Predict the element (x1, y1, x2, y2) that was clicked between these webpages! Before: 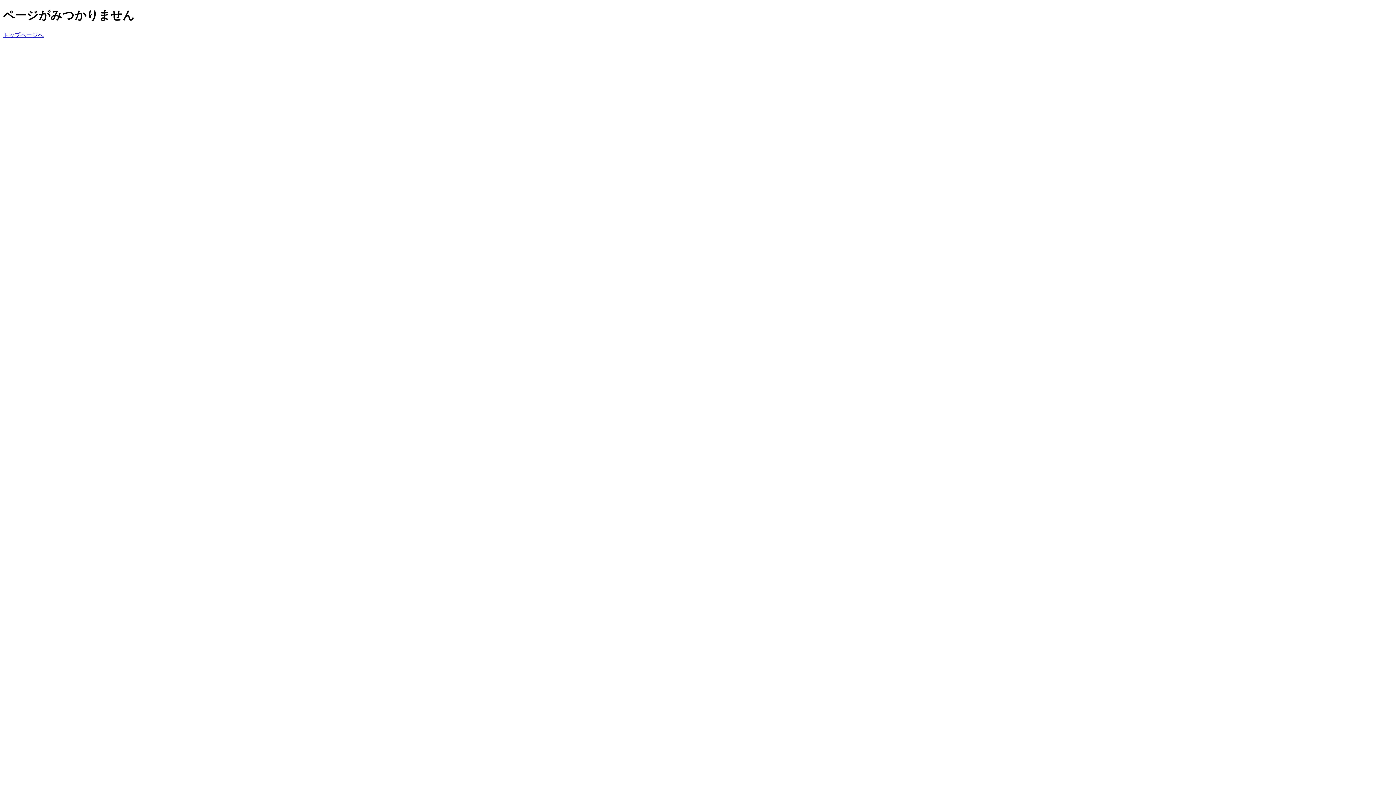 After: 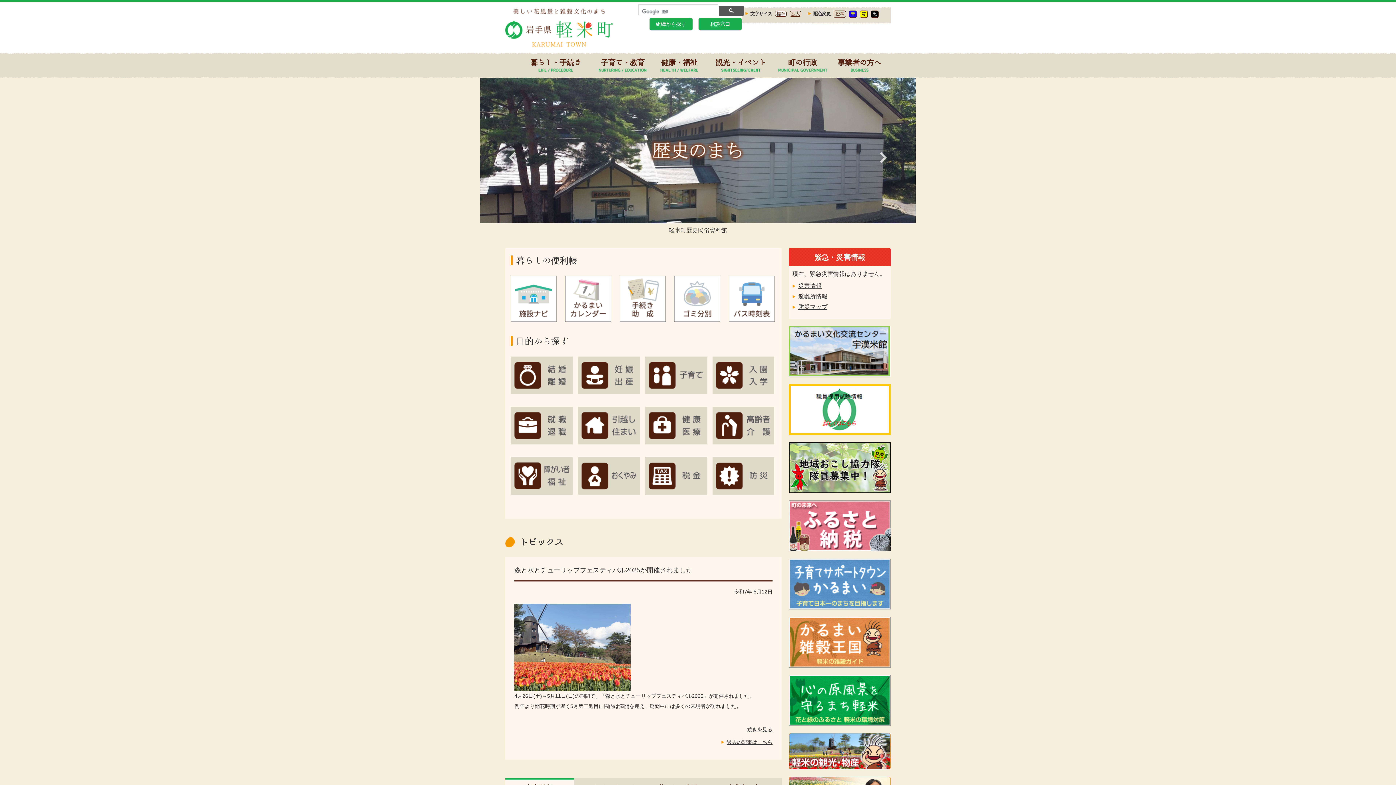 Action: bbox: (2, 31, 43, 38) label: トップページへ